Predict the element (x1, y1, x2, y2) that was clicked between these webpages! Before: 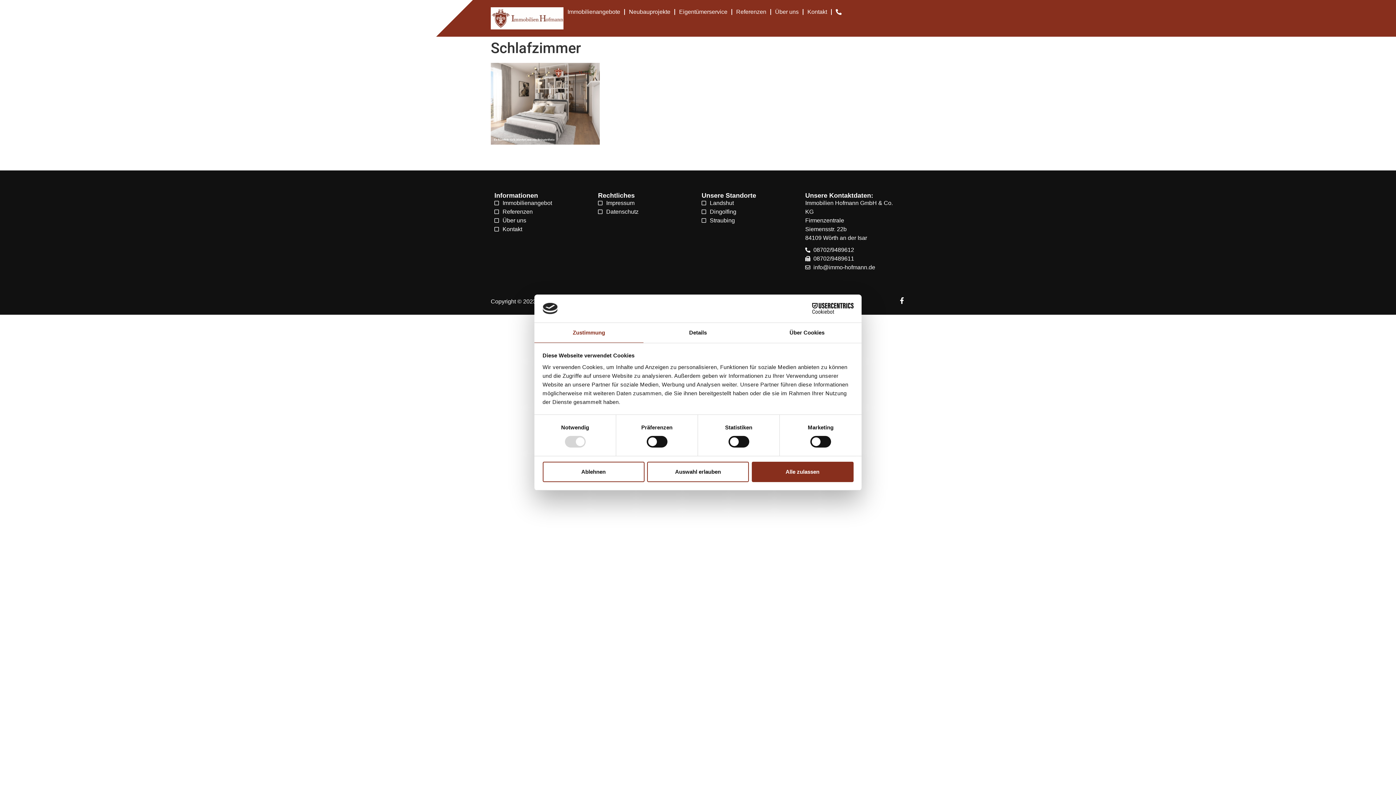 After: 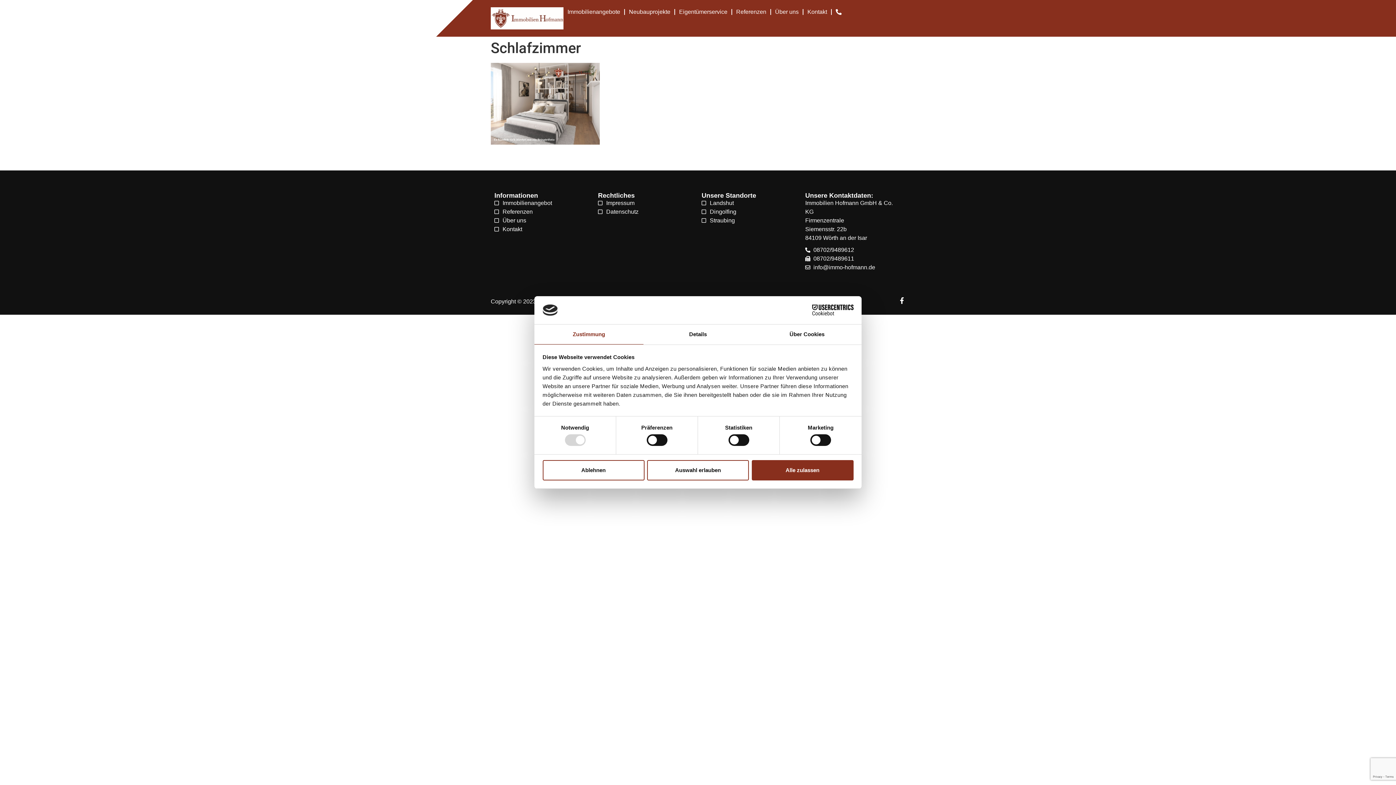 Action: bbox: (832, 7, 845, 16)